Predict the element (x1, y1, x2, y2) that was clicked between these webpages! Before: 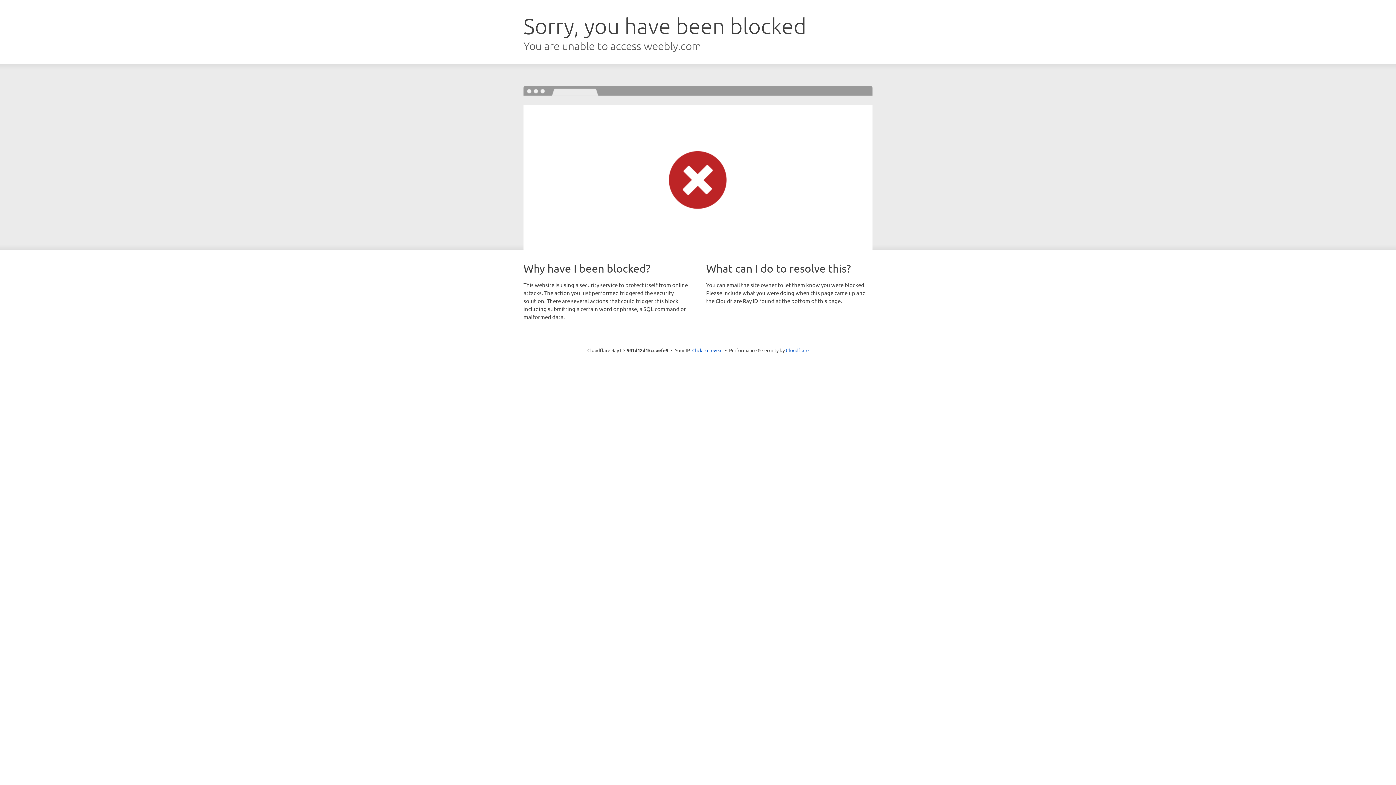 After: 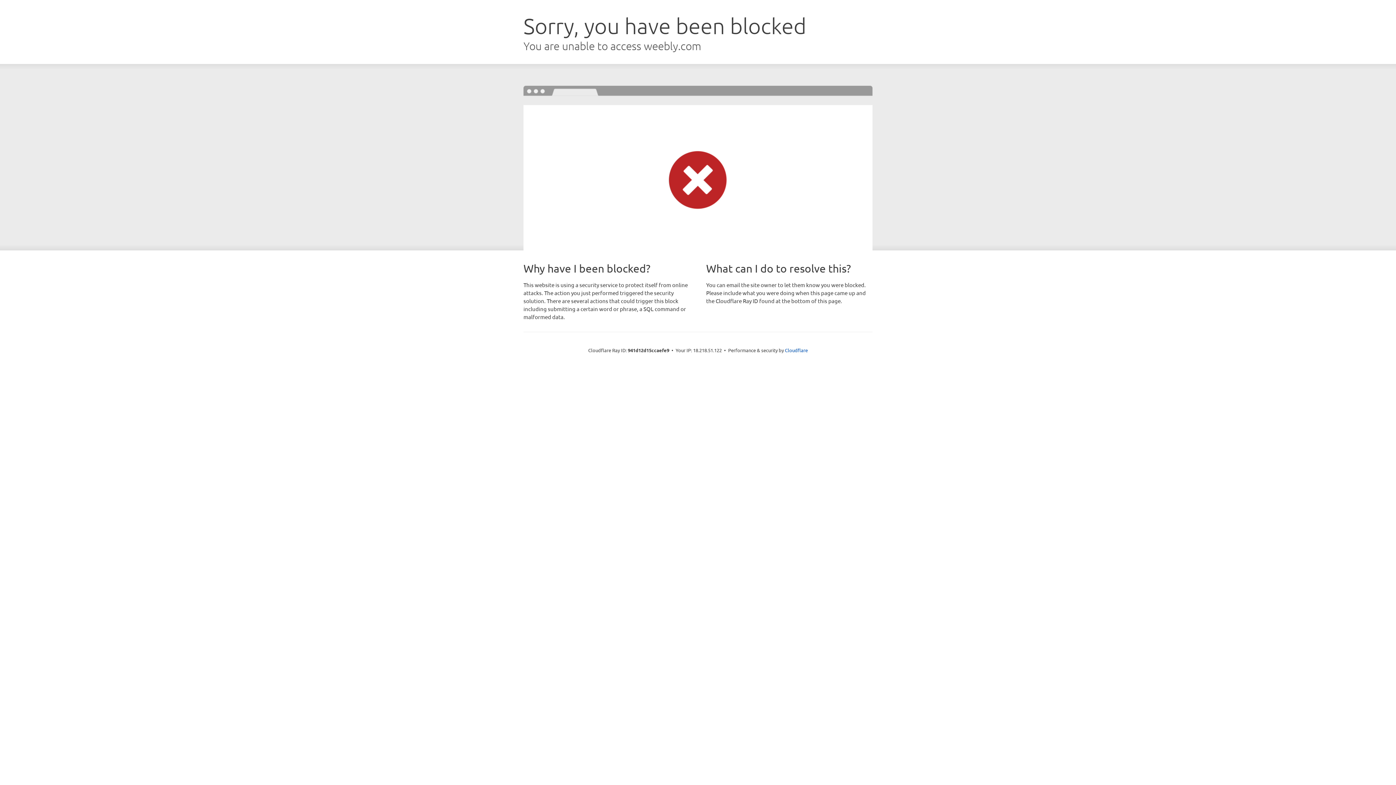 Action: bbox: (692, 346, 722, 353) label: Click to reveal